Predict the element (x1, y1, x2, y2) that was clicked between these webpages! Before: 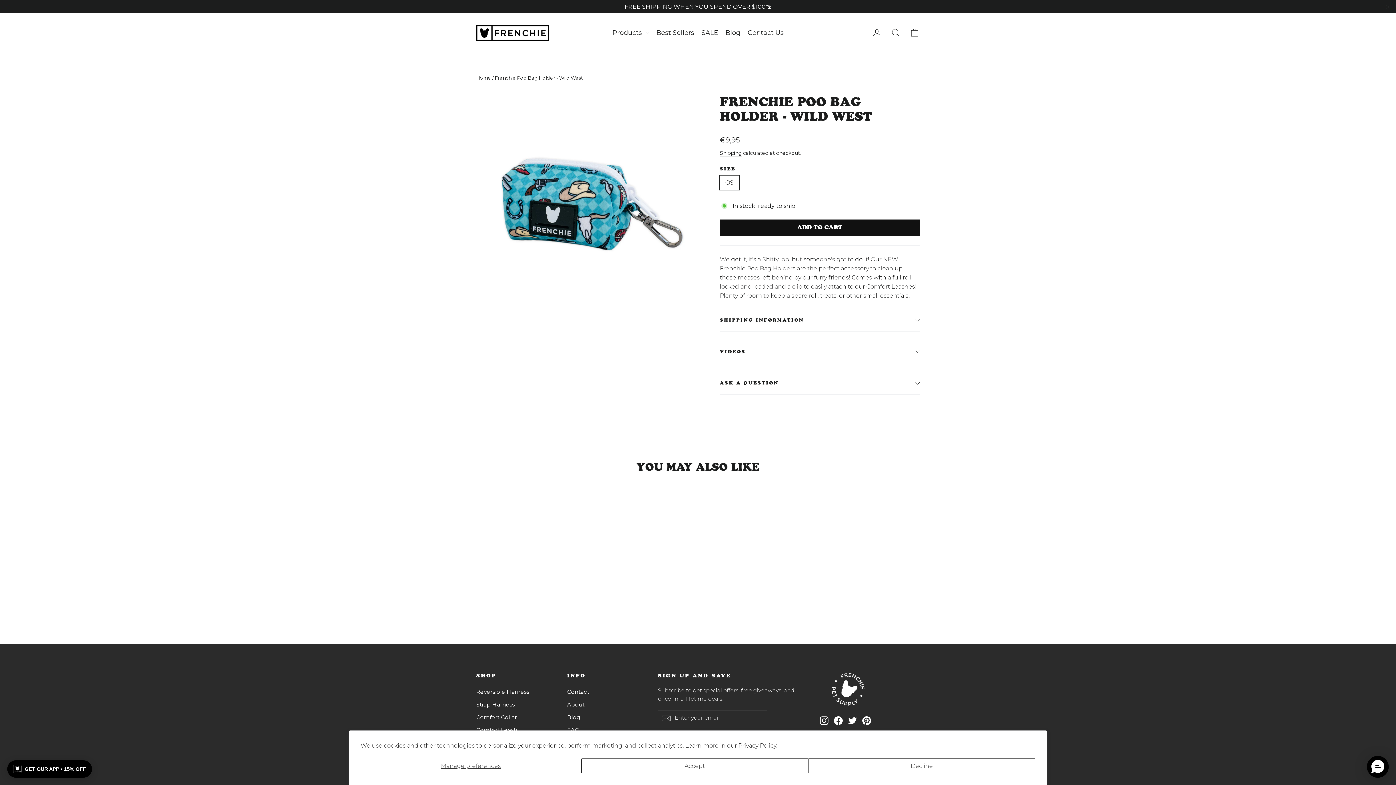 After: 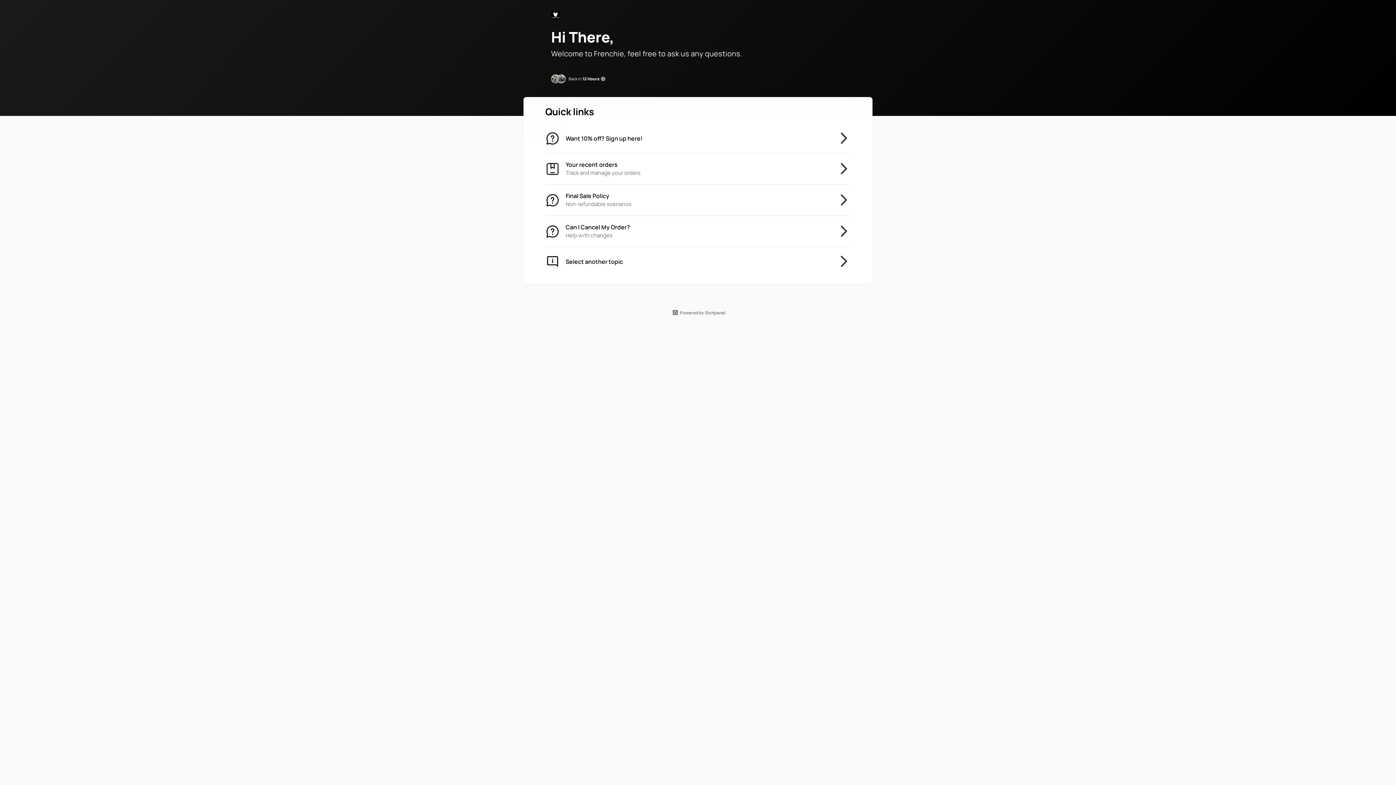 Action: label: Contact bbox: (567, 687, 647, 698)